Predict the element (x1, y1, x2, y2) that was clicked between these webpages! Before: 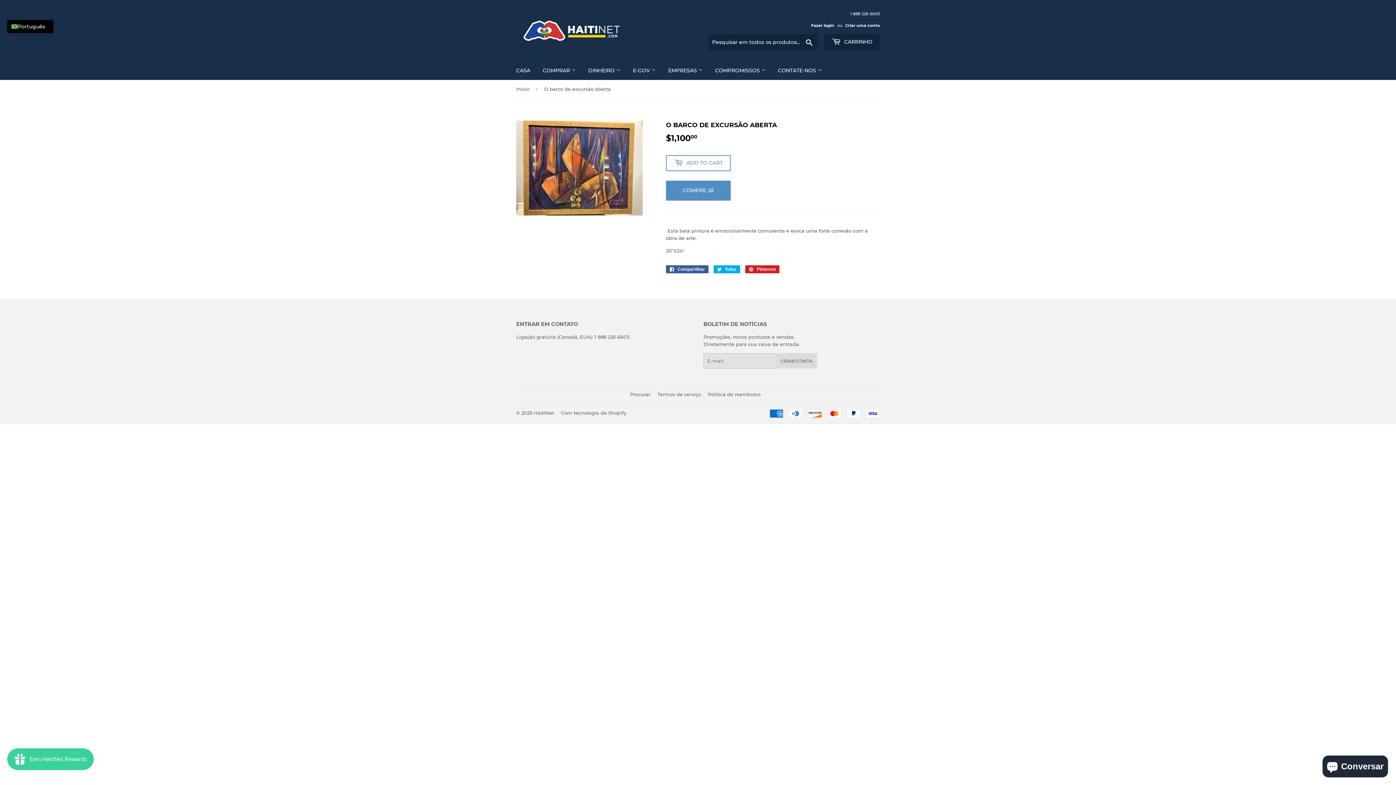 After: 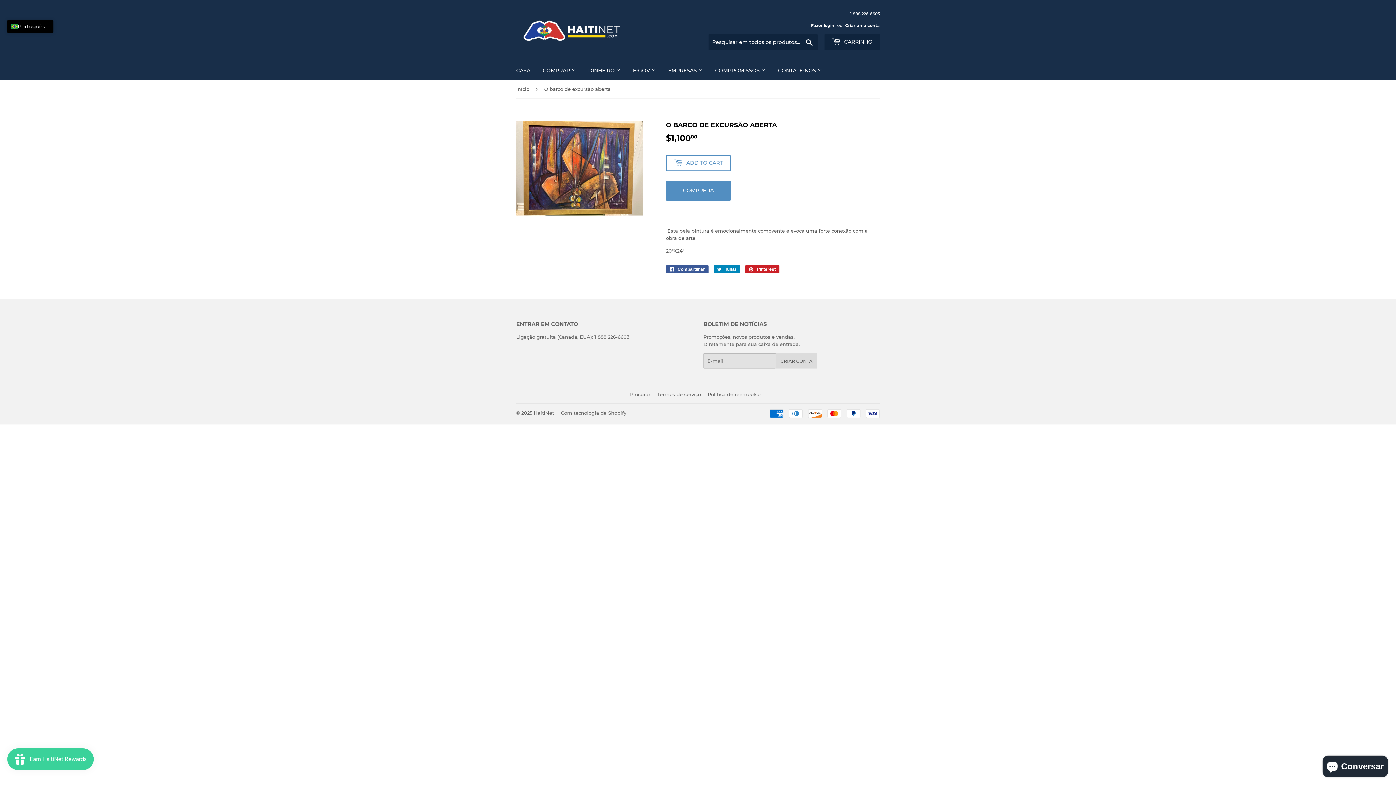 Action: bbox: (713, 265, 740, 273) label:  Tuitar
Tuitar